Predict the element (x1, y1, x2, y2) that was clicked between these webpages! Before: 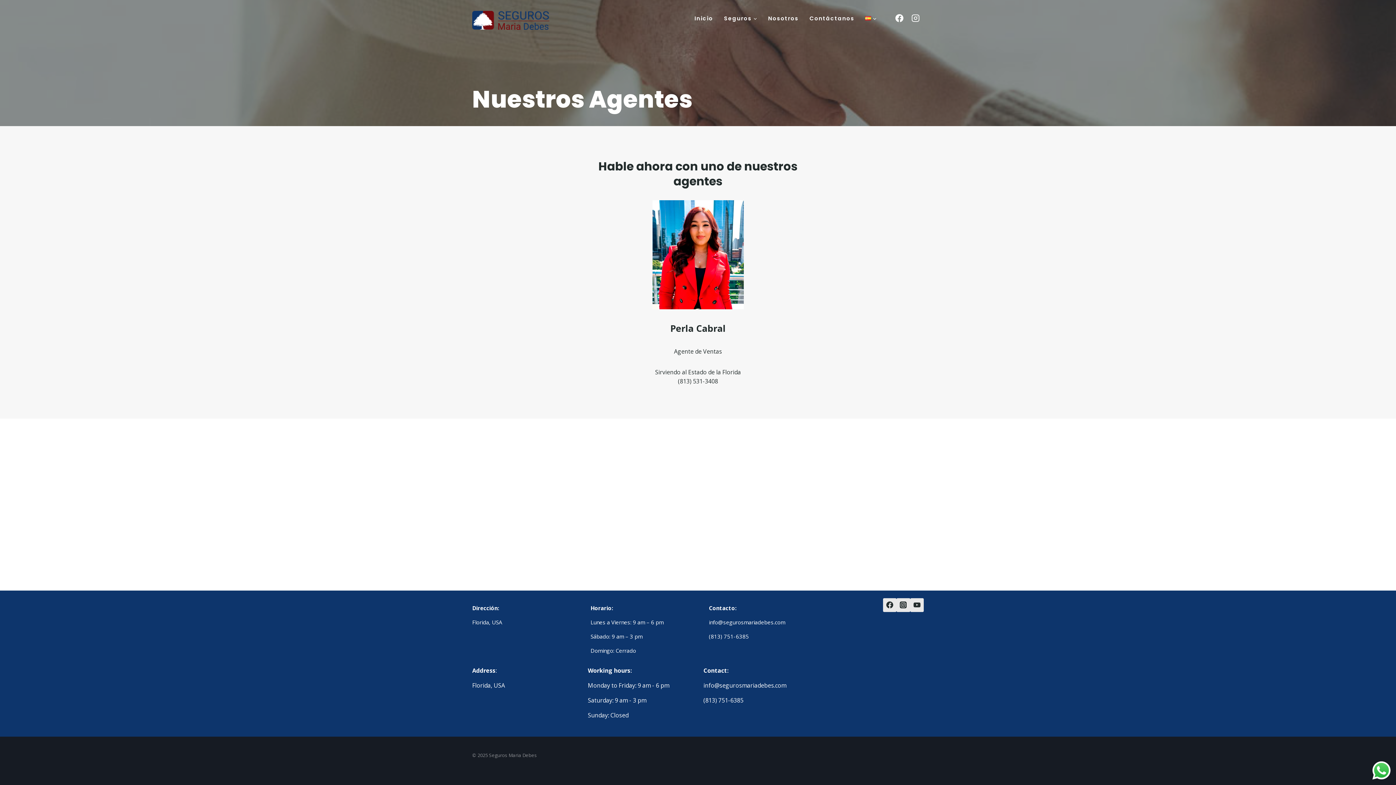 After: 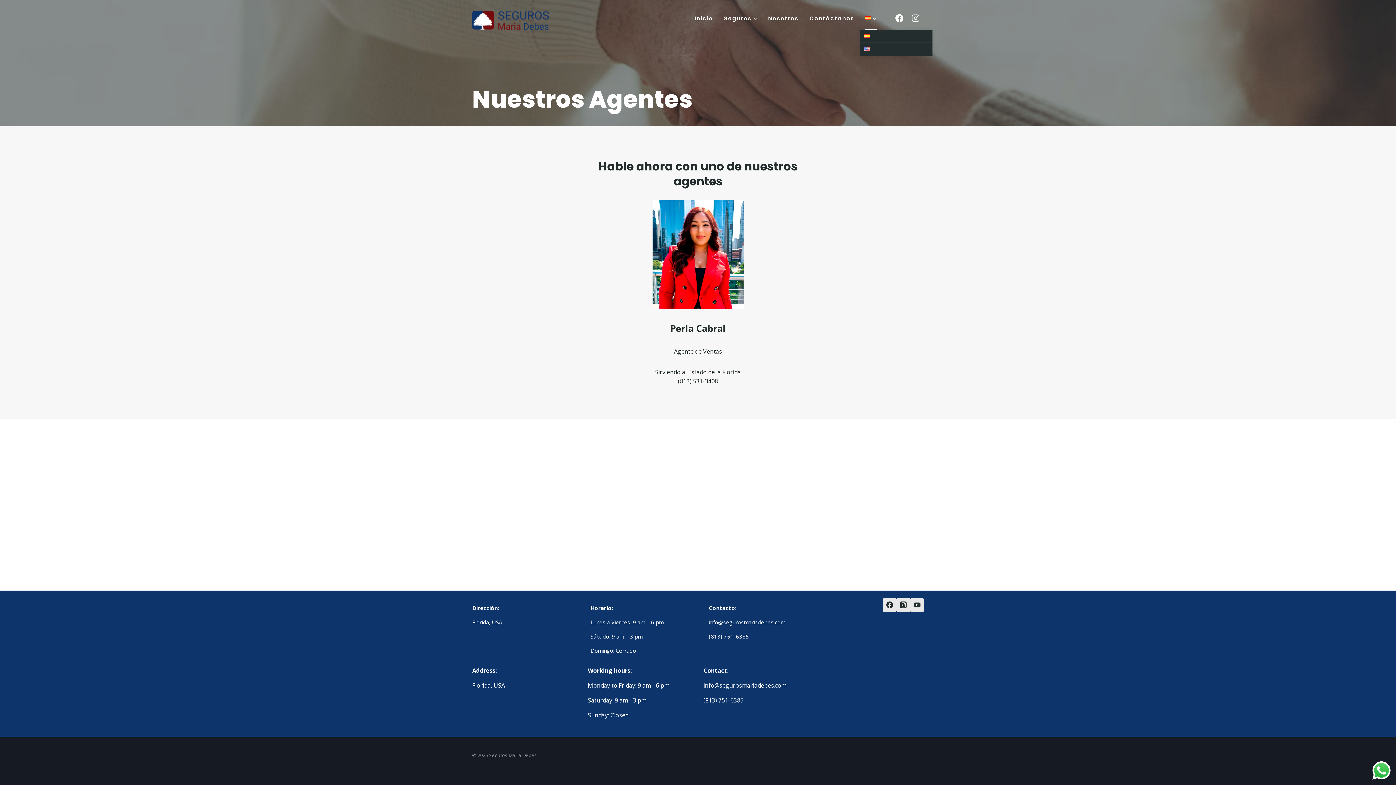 Action: bbox: (860, 6, 882, 29)